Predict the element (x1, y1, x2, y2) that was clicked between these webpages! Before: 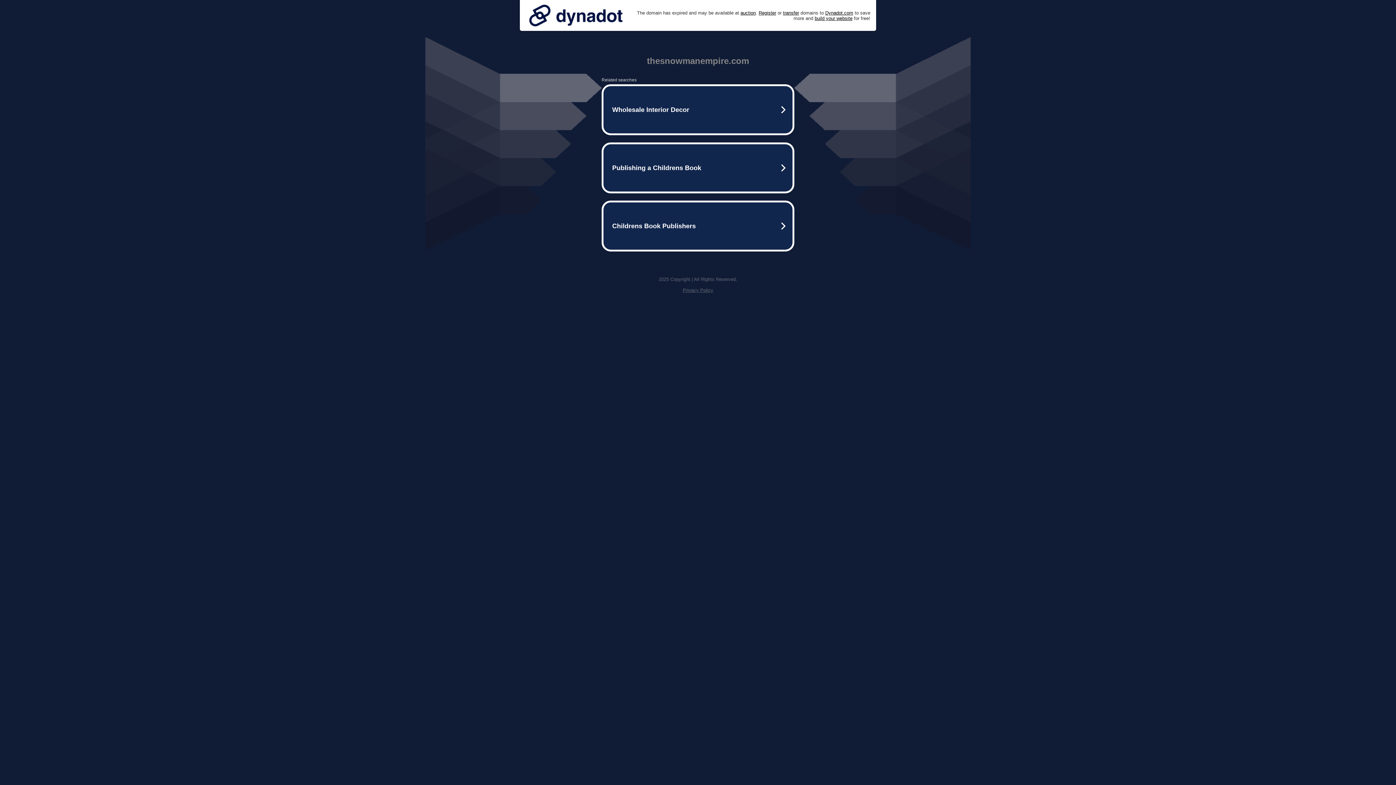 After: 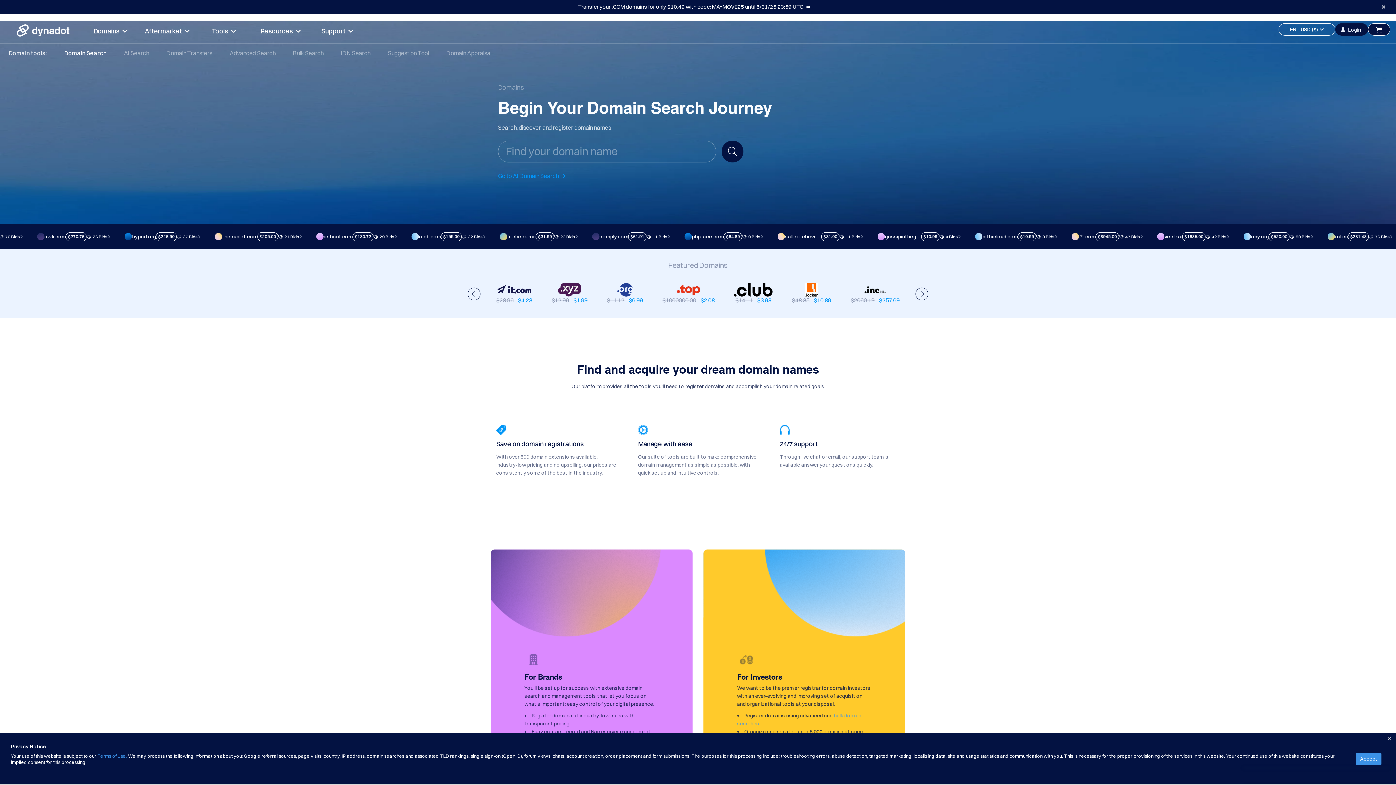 Action: label: Register bbox: (758, 10, 776, 15)